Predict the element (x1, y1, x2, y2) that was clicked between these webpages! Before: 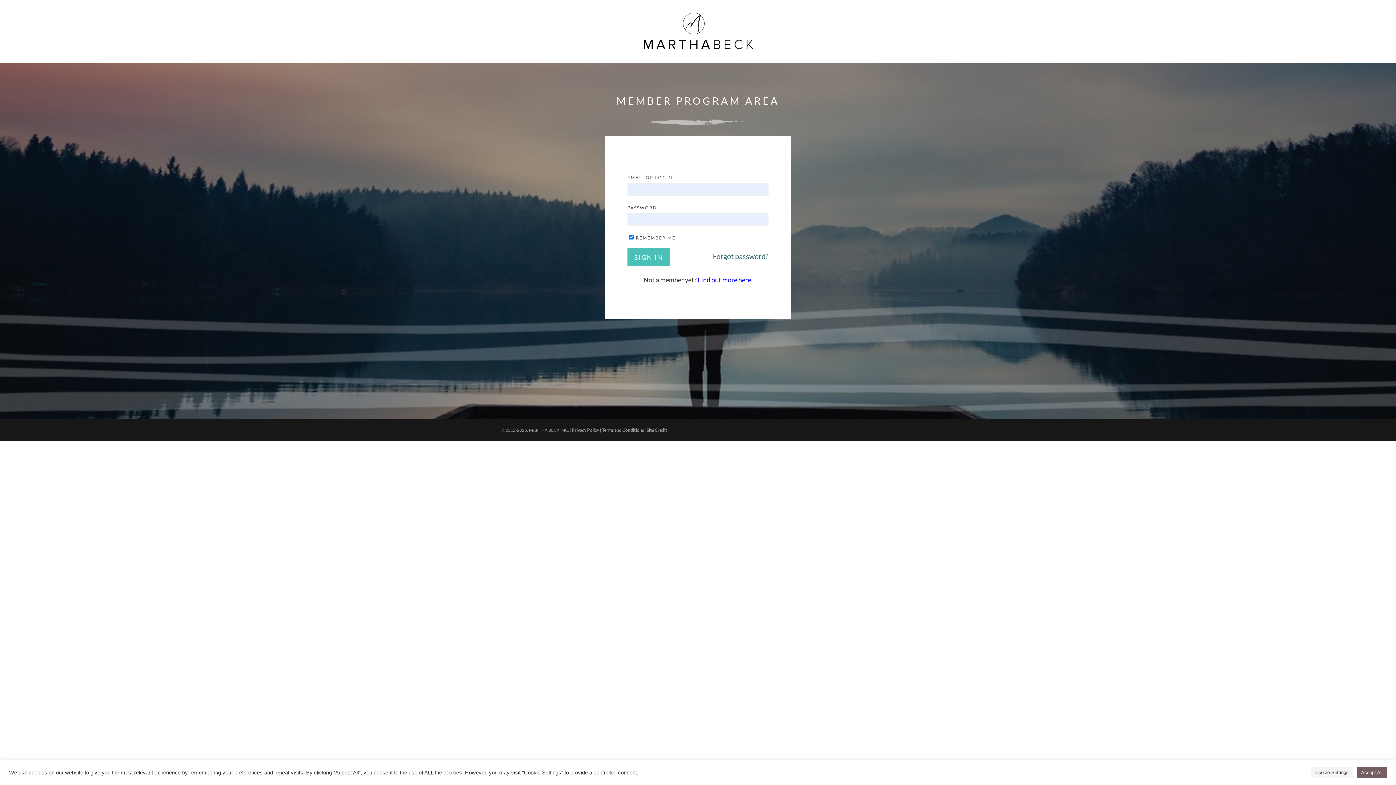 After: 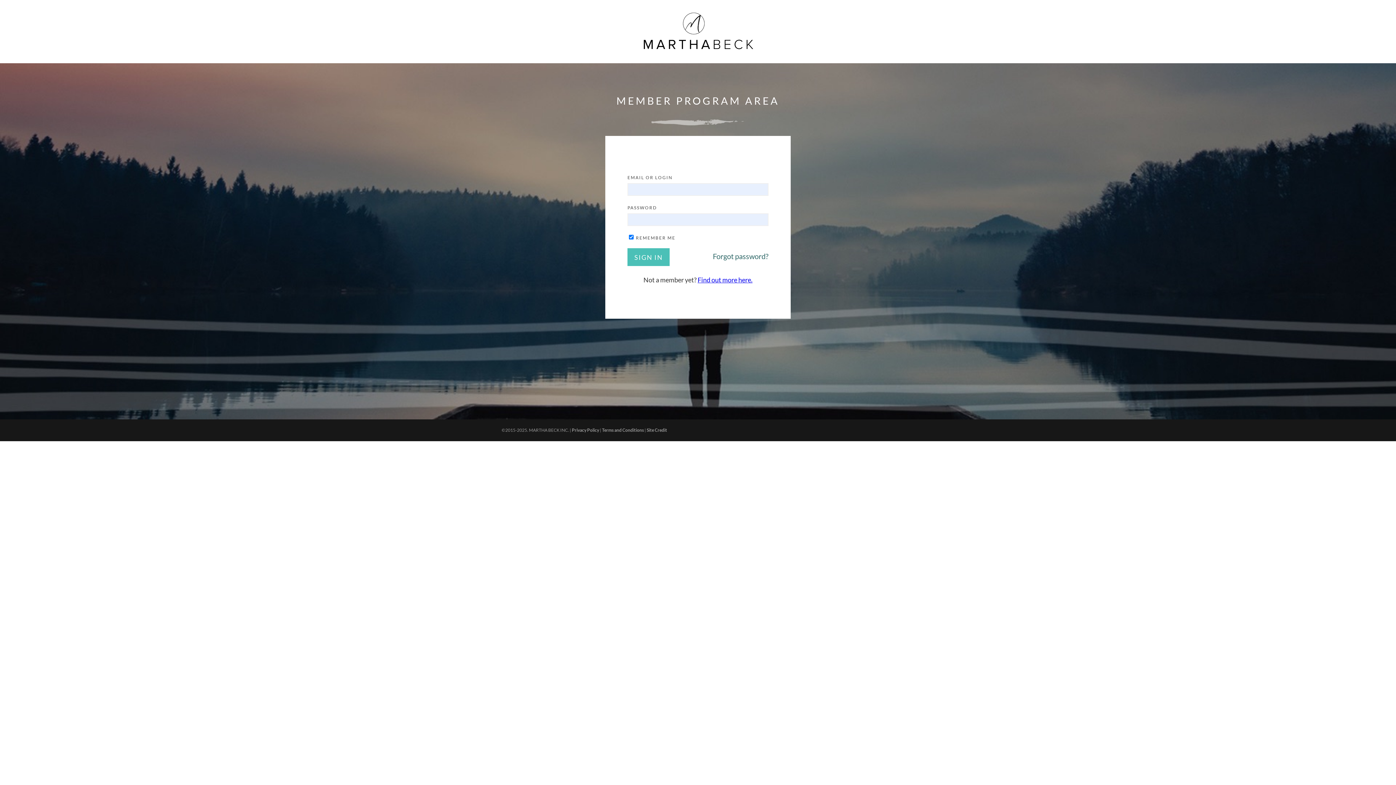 Action: label: Accept All bbox: (1357, 767, 1387, 778)